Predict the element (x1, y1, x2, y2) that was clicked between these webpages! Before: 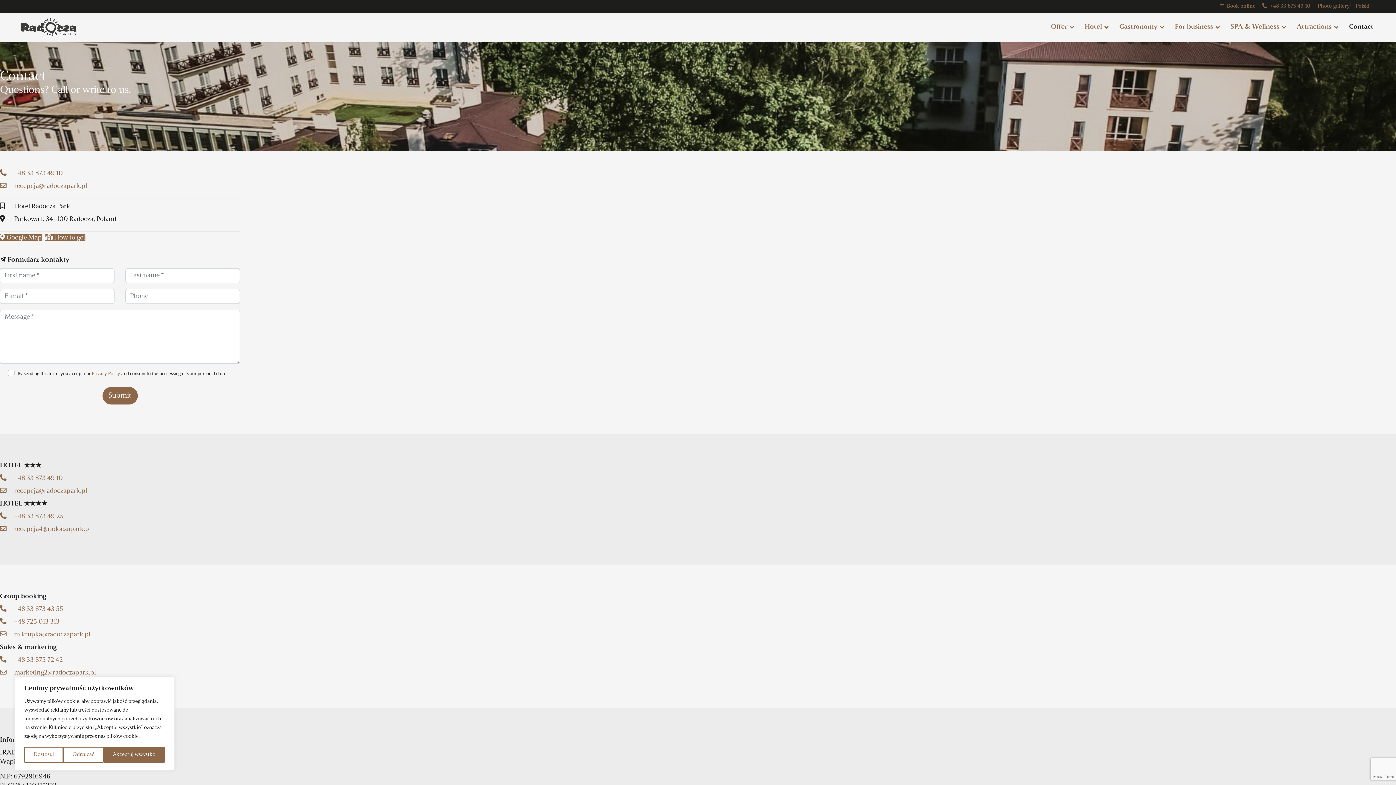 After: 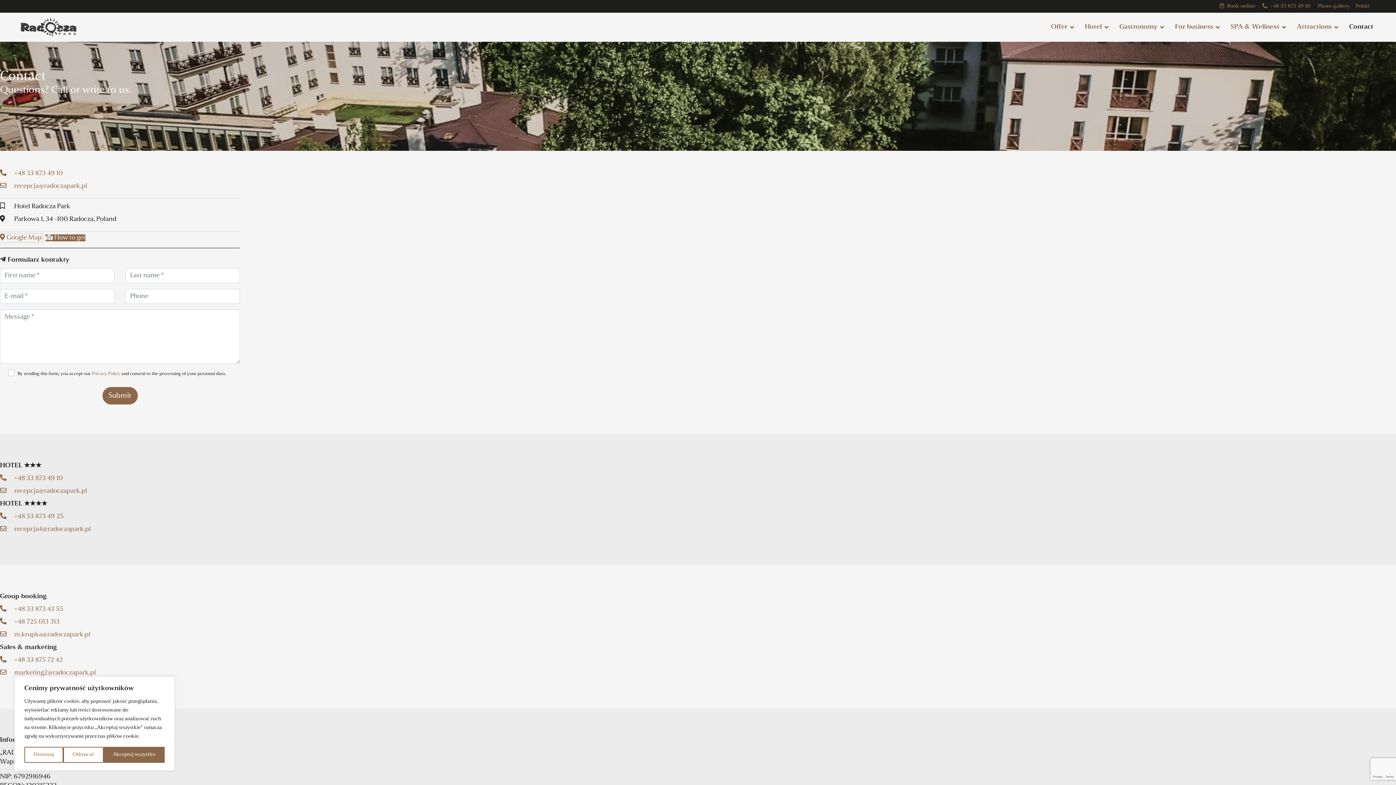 Action: bbox: (0, 234, 41, 241) label:  Google Map